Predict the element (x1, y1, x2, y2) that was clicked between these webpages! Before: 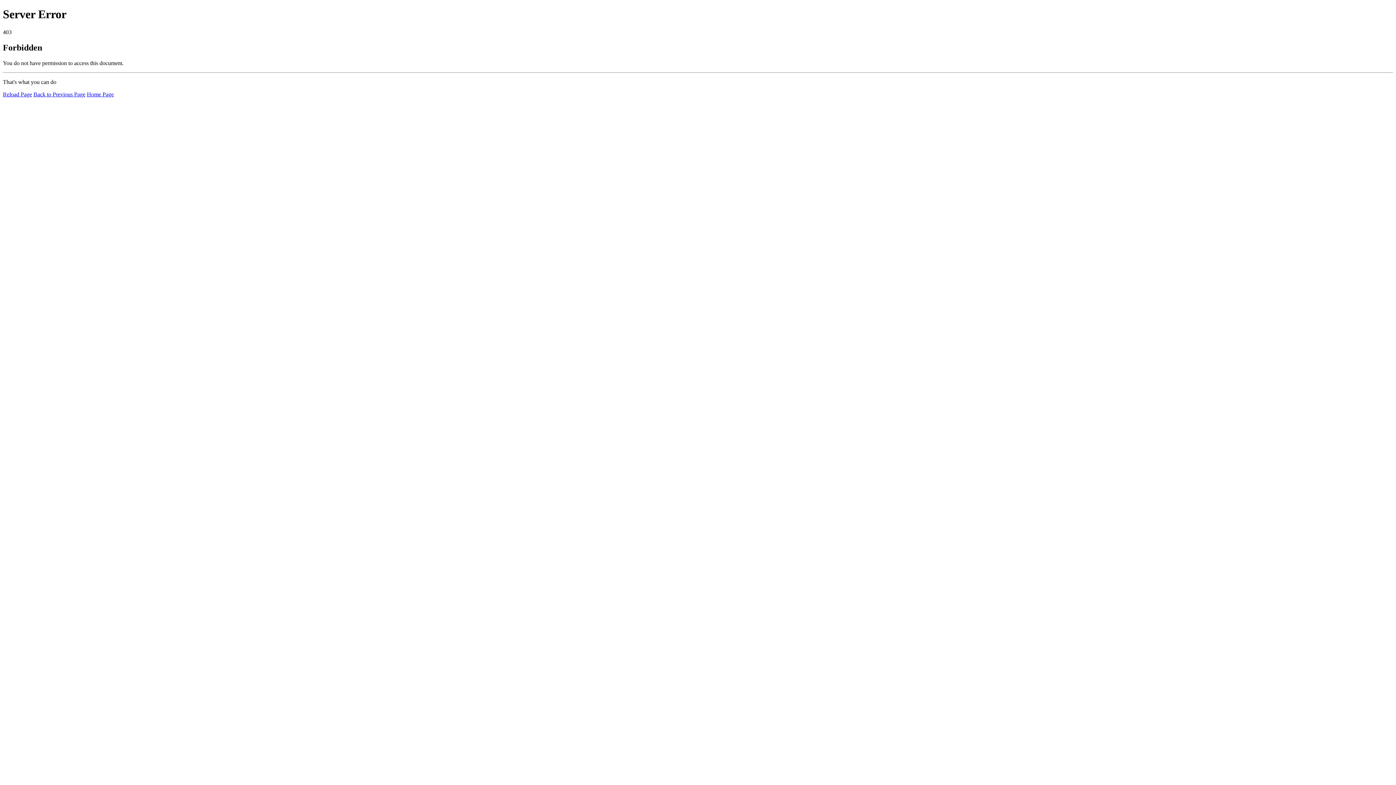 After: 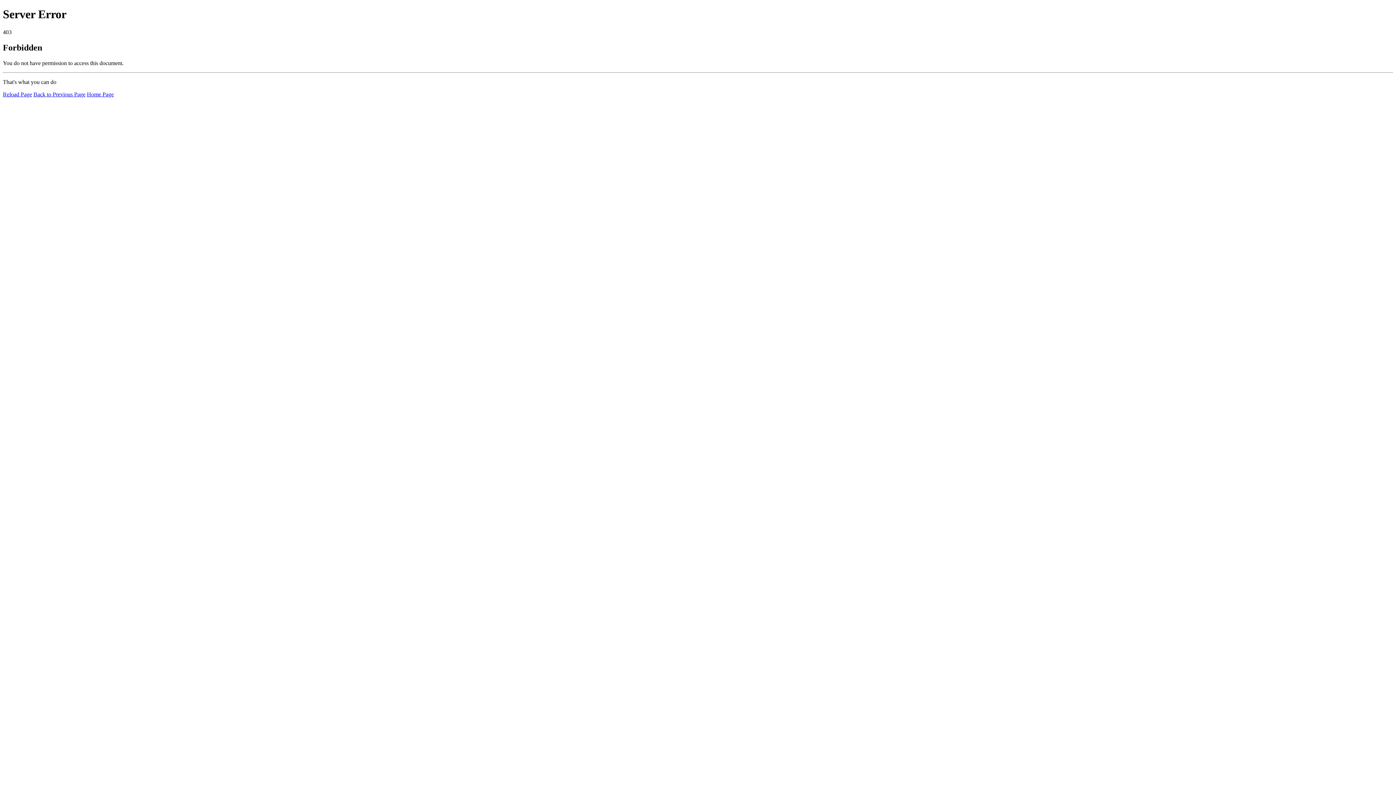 Action: label: Home Page bbox: (86, 91, 113, 97)